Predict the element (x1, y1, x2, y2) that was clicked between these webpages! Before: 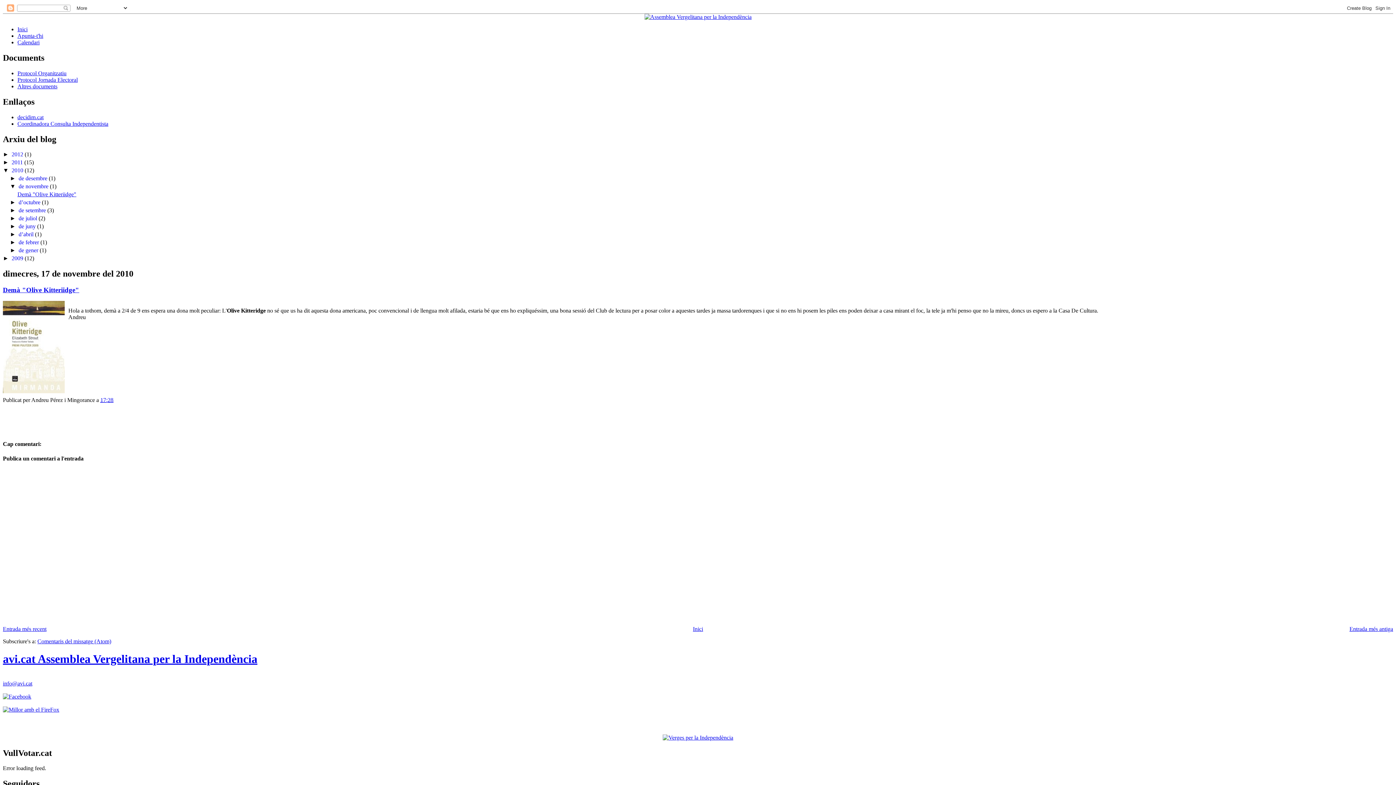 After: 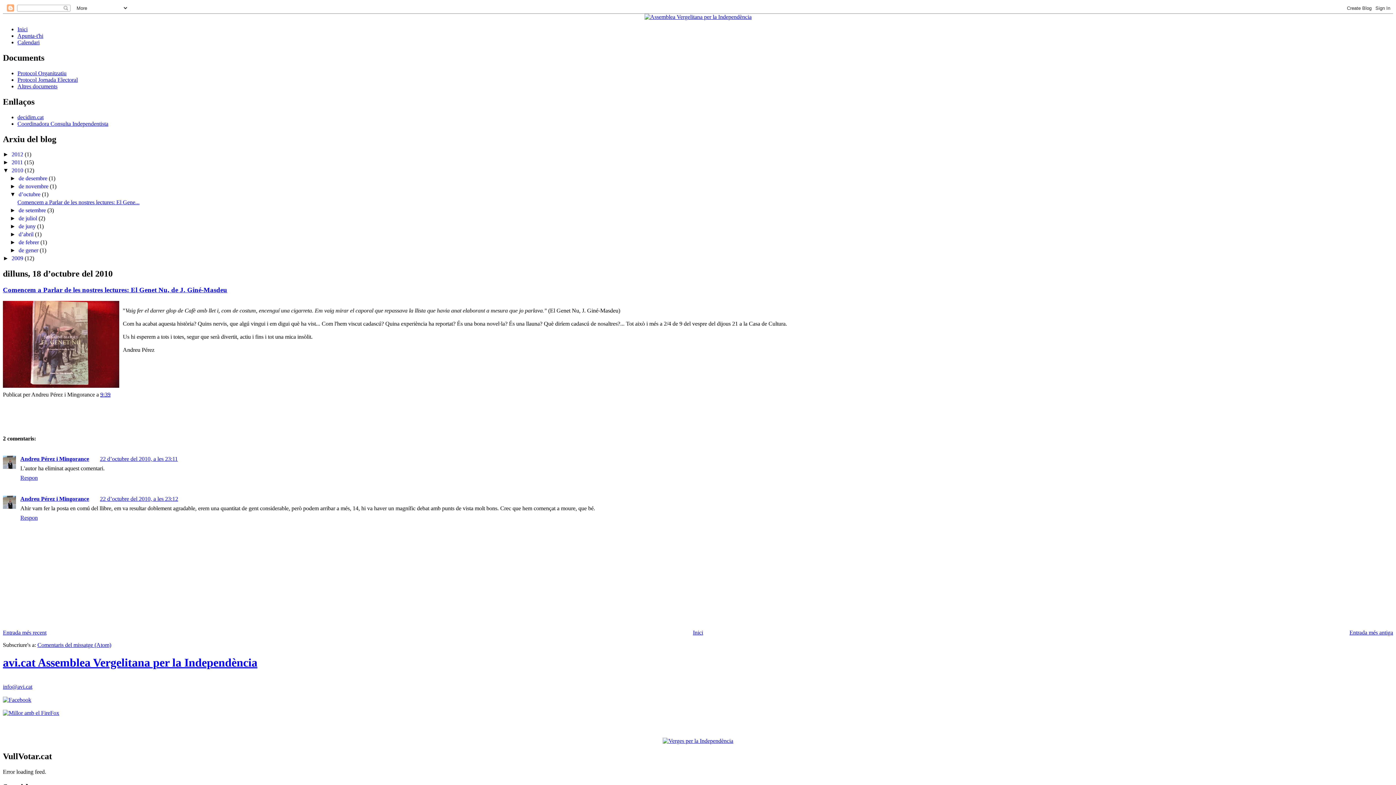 Action: bbox: (1349, 626, 1393, 632) label: Entrada més antiga